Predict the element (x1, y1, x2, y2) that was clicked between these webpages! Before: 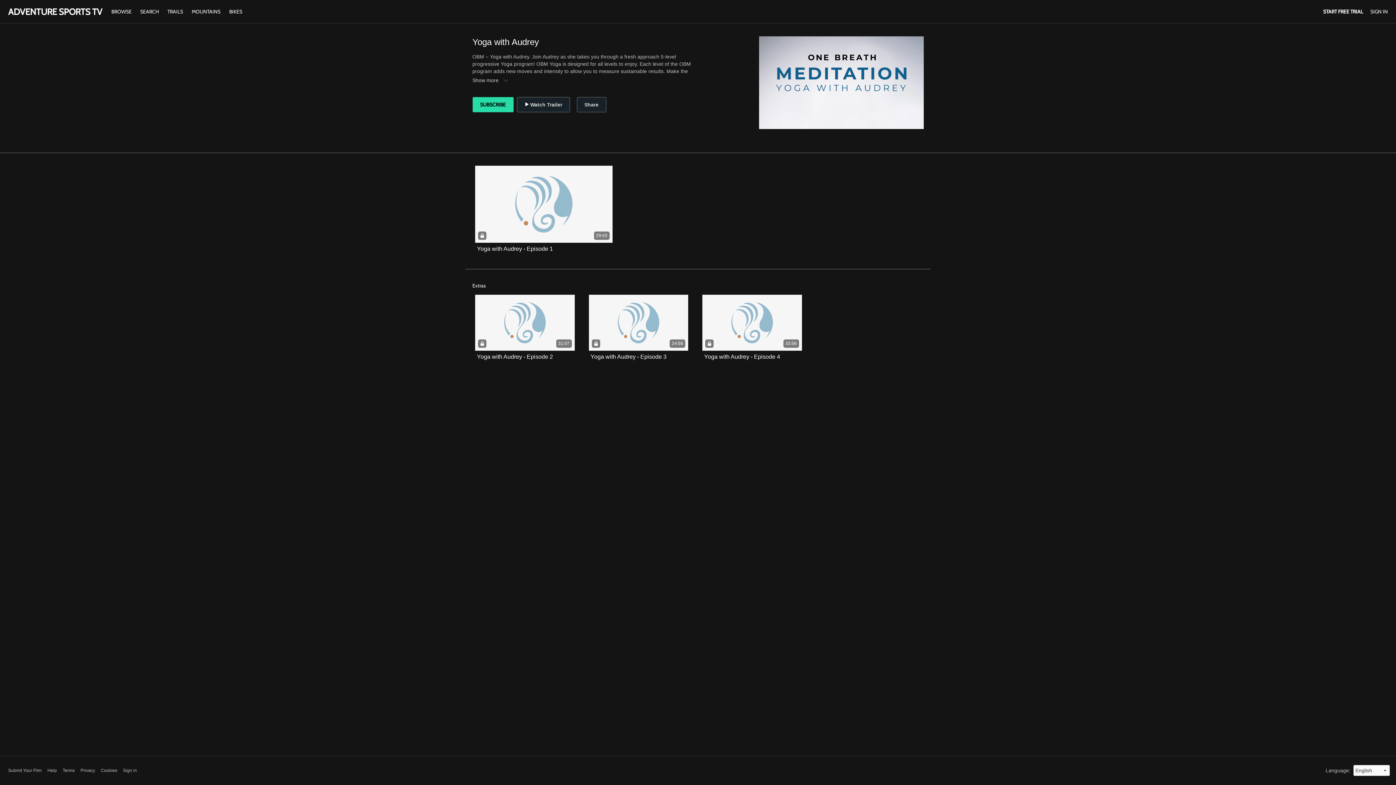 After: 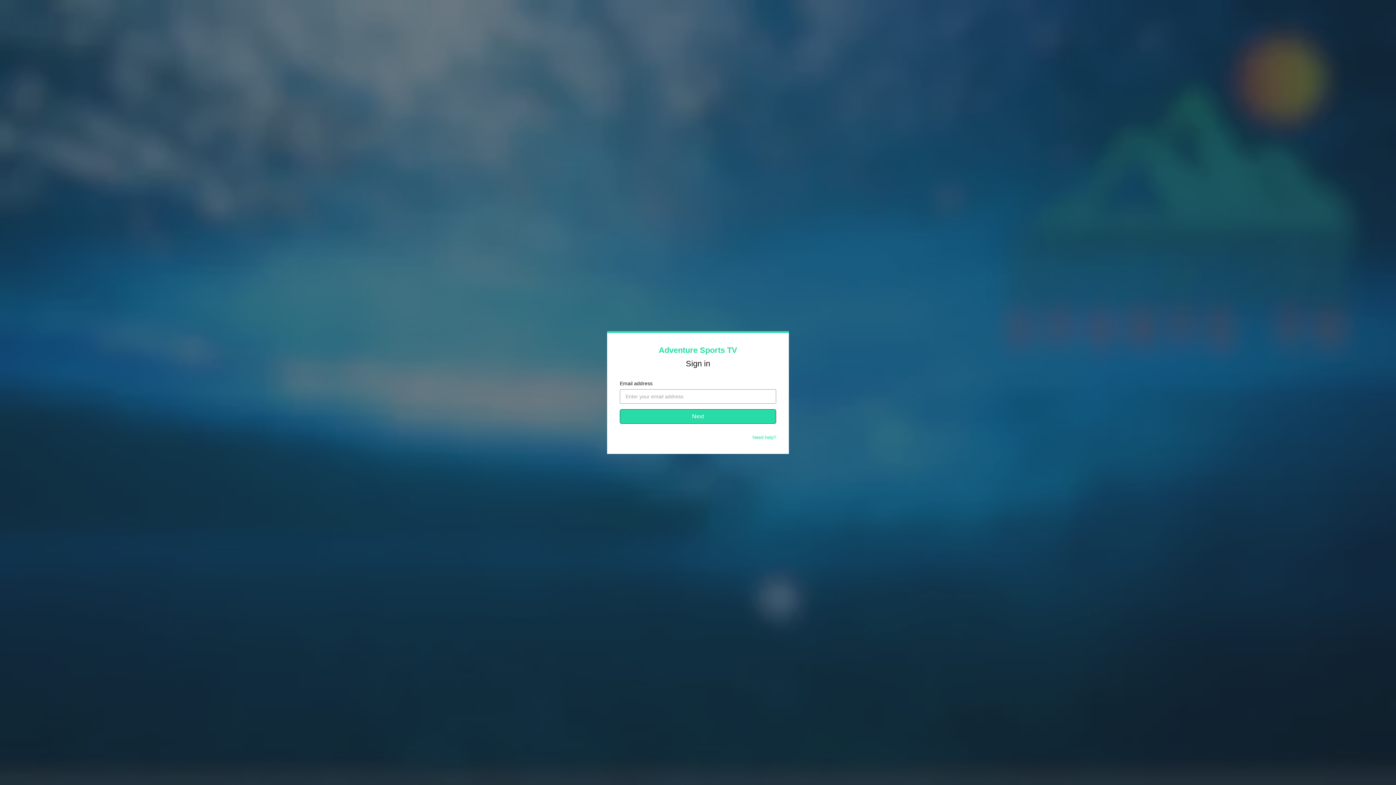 Action: label: SIGN IN bbox: (1370, 8, 1388, 14)